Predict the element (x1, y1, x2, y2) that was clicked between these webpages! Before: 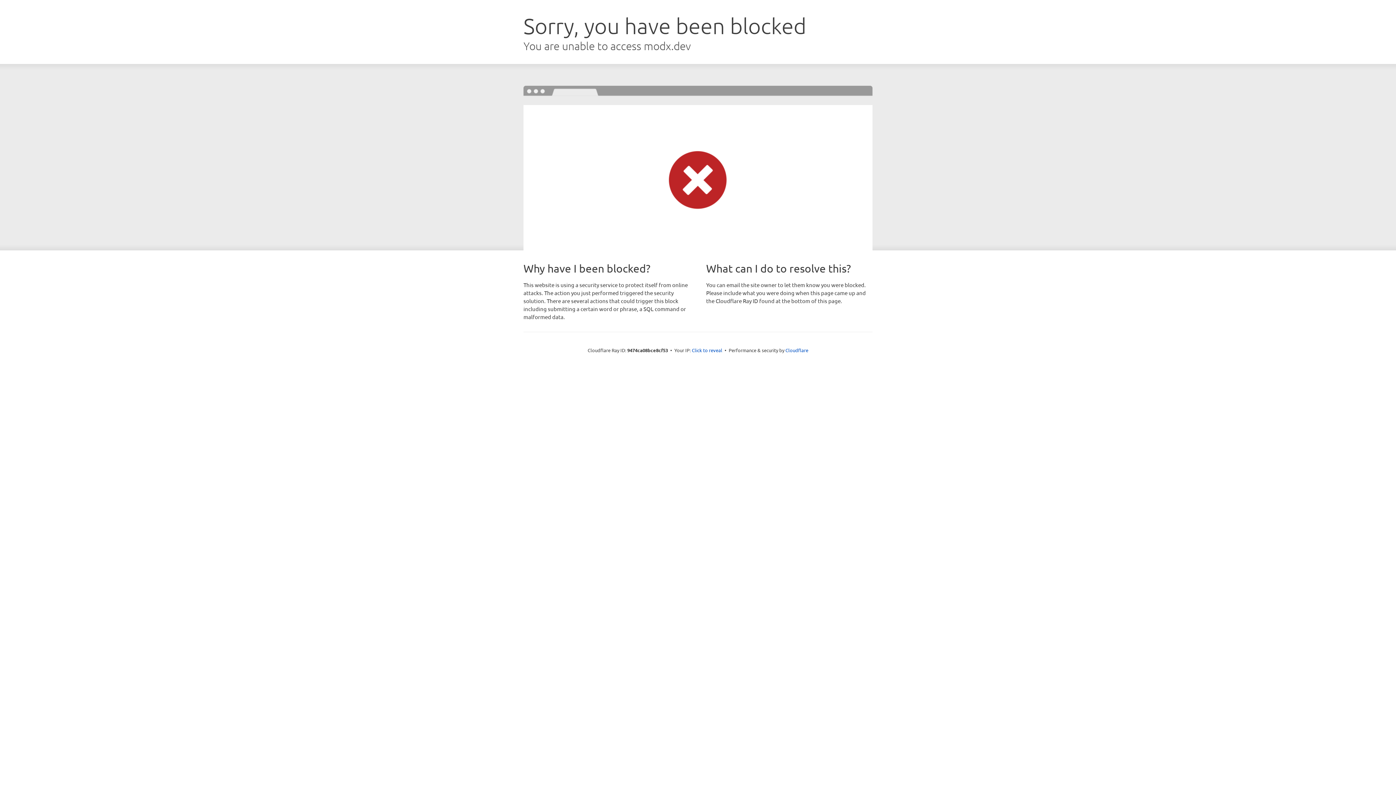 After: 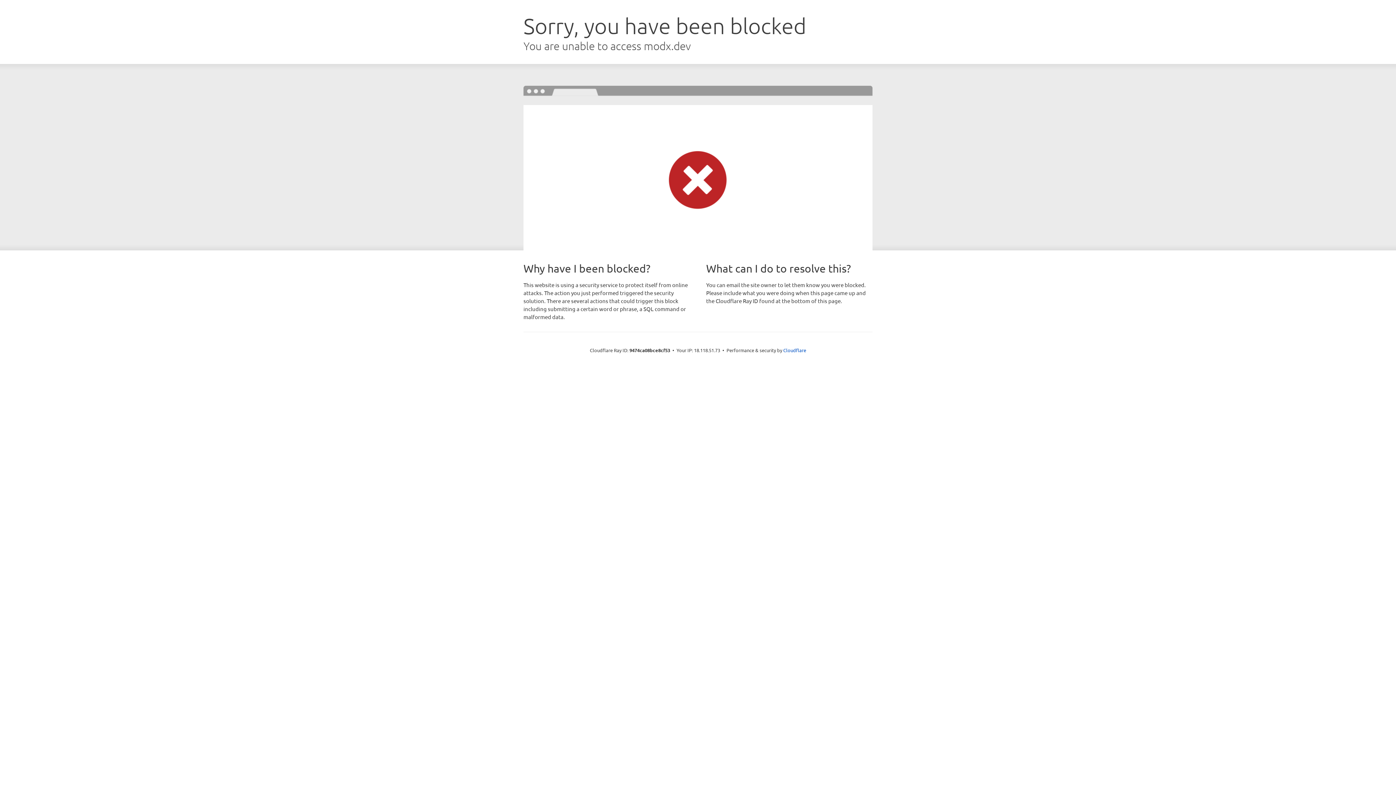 Action: bbox: (692, 346, 722, 353) label: Click to reveal